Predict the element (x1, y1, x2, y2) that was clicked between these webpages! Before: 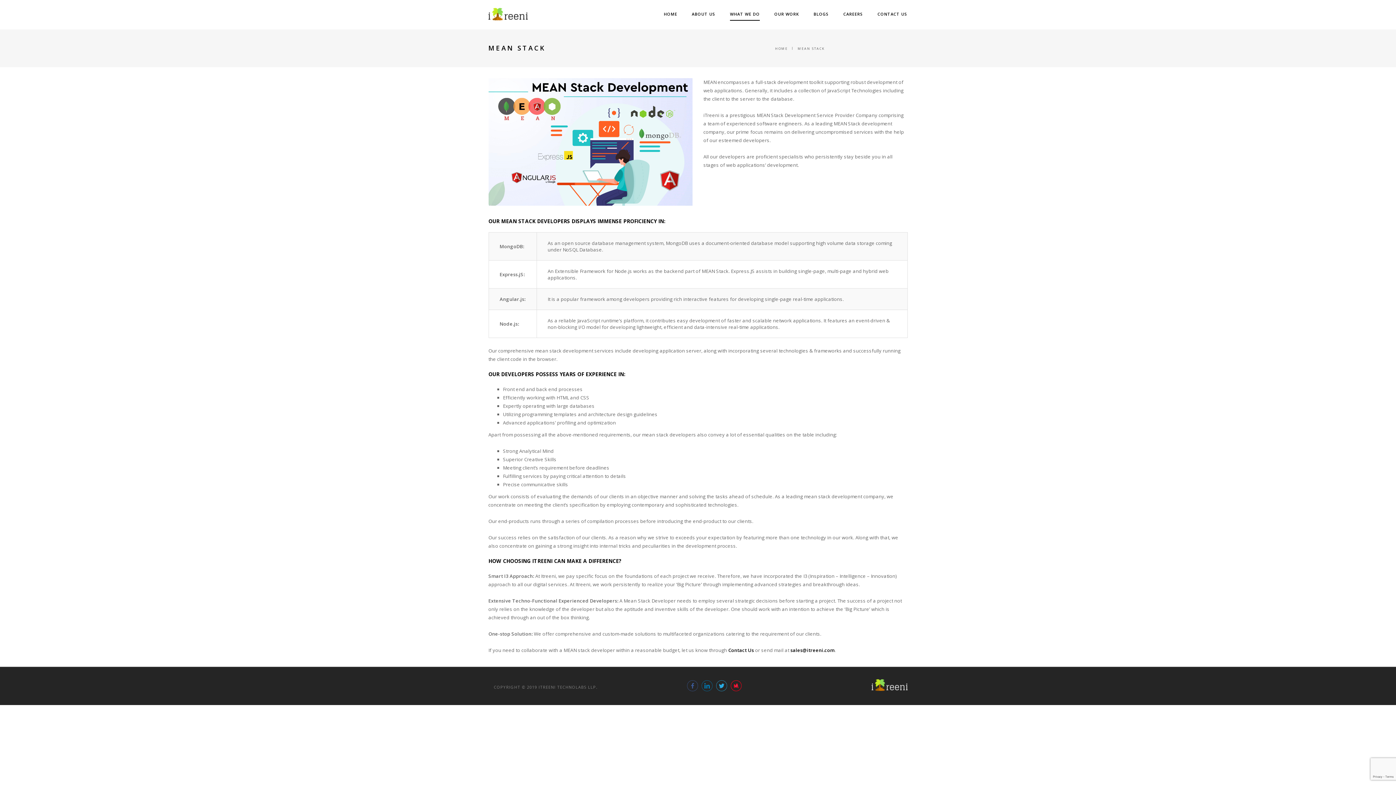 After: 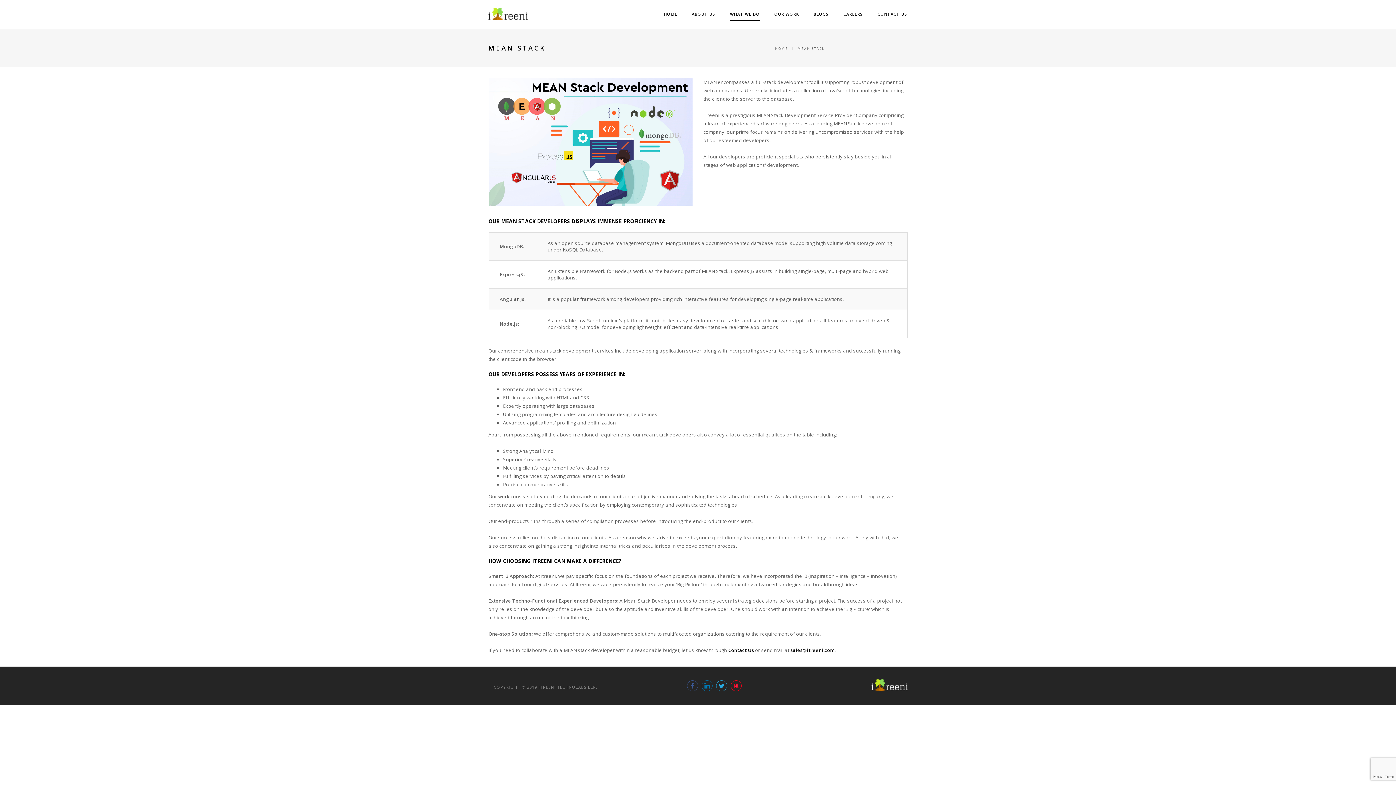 Action: bbox: (715, 679, 728, 692)